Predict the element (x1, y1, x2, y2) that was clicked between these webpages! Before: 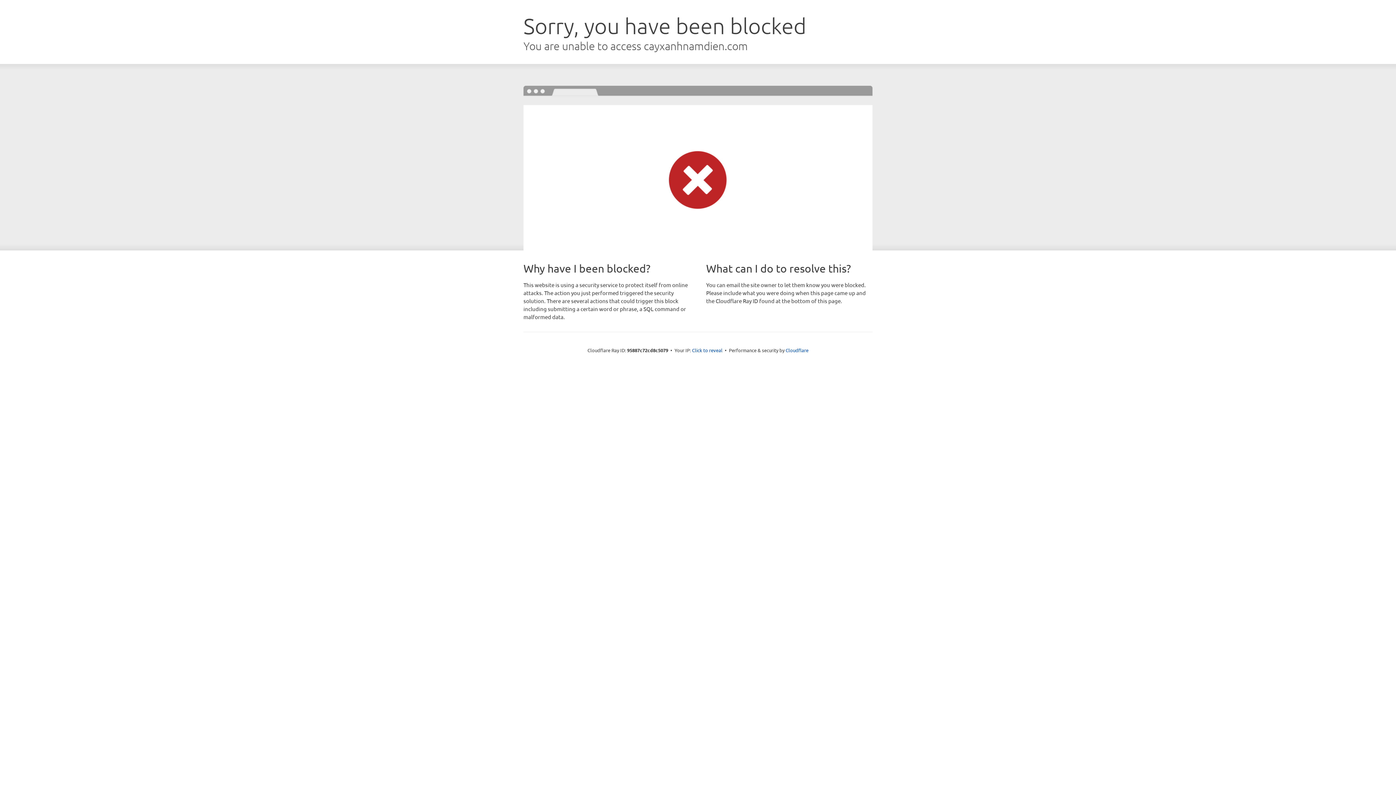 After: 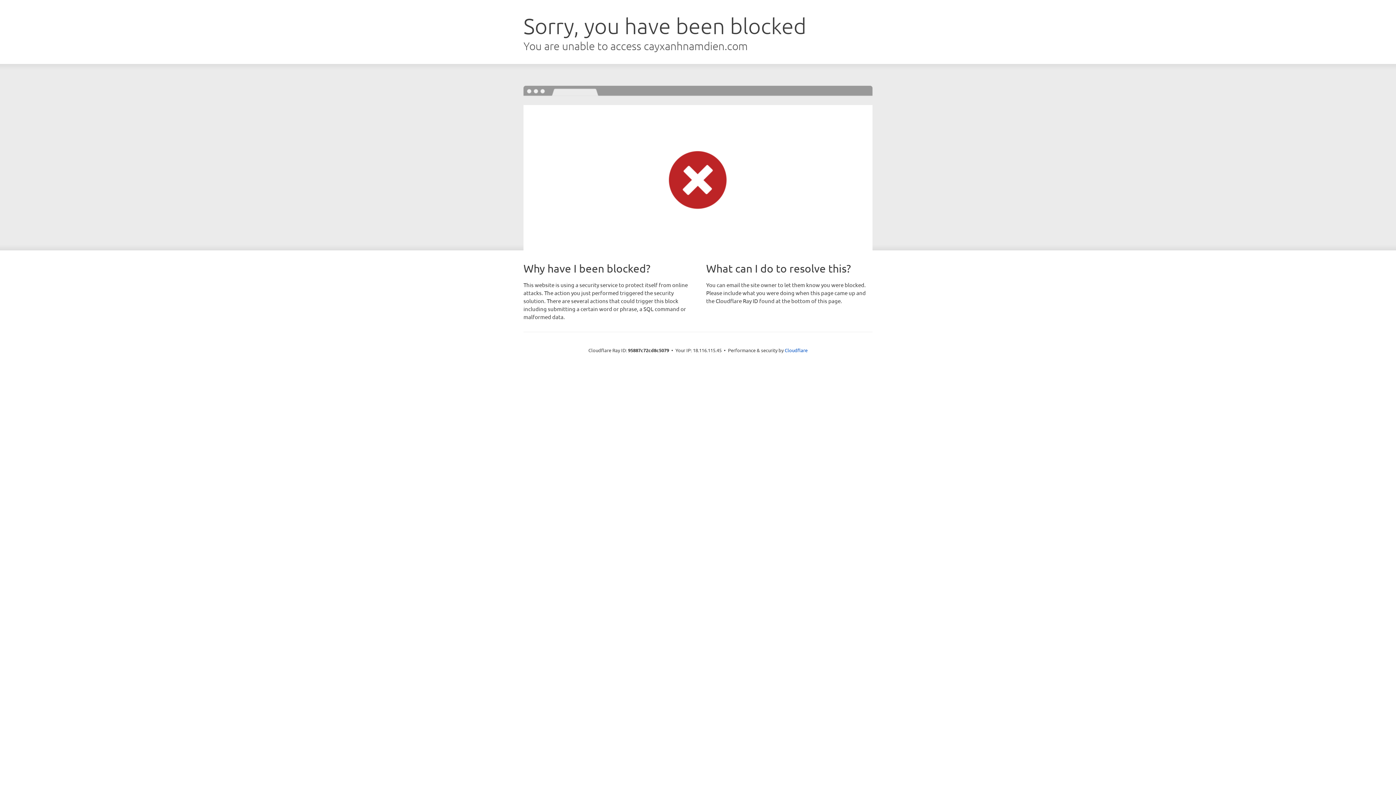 Action: bbox: (692, 346, 722, 353) label: Click to reveal